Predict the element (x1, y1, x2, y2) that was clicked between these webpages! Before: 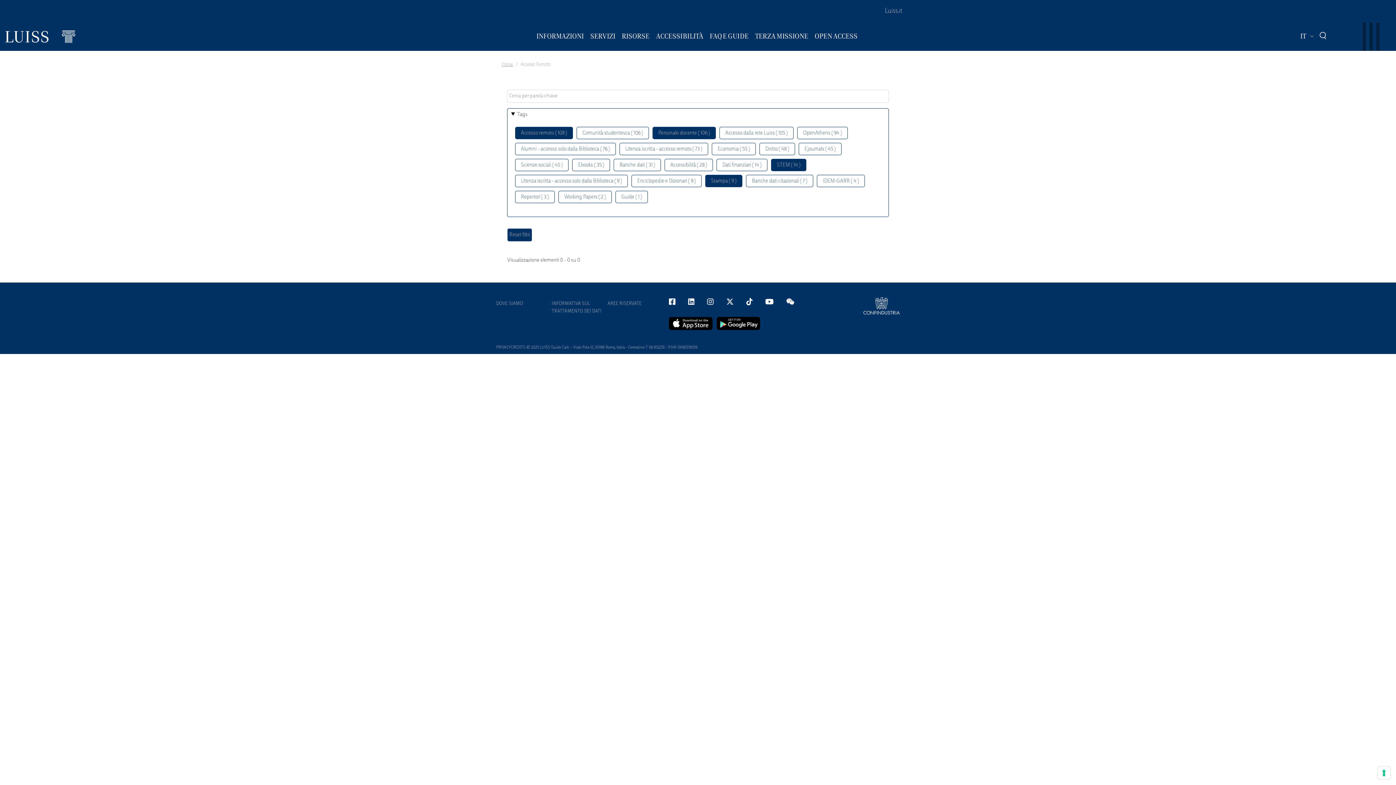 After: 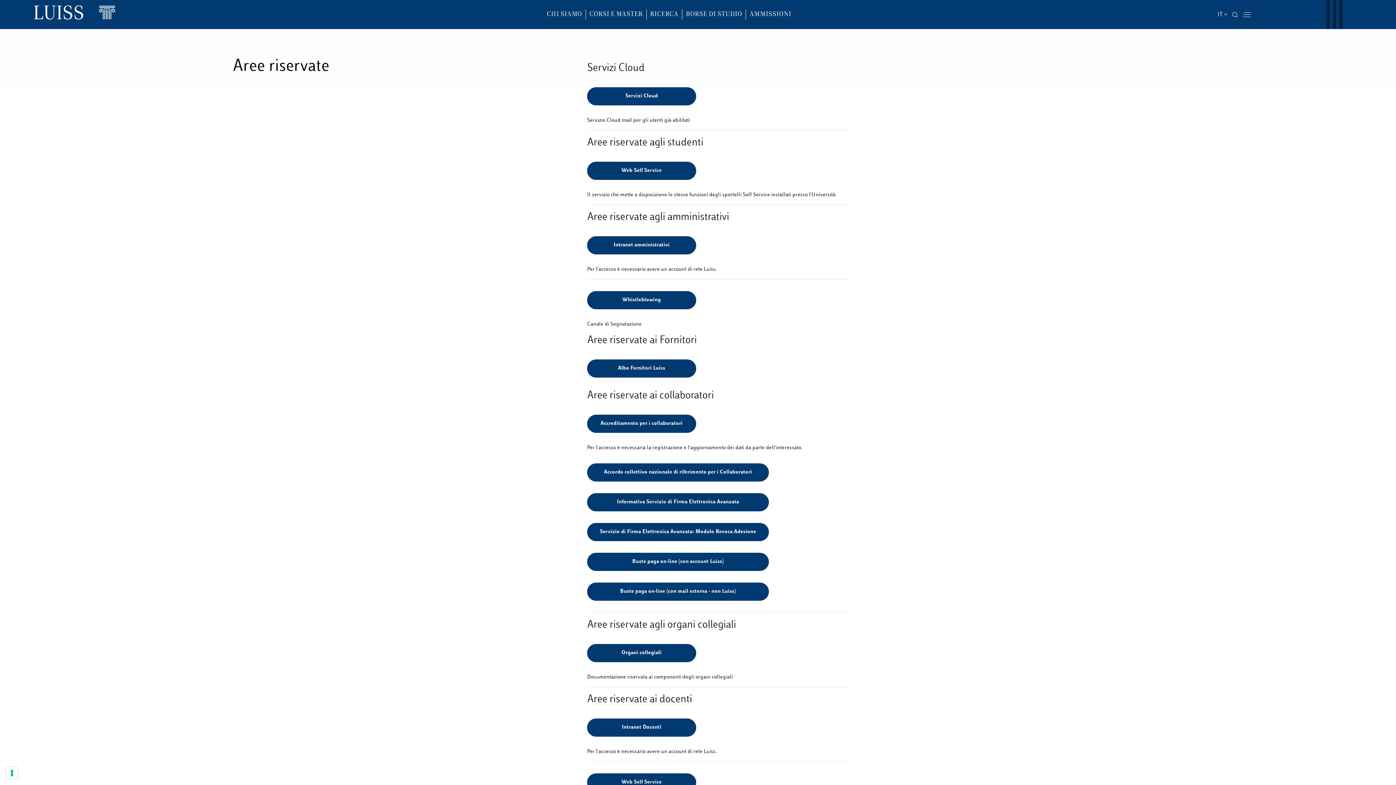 Action: bbox: (607, 297, 641, 310) label: AREE RISERVATE